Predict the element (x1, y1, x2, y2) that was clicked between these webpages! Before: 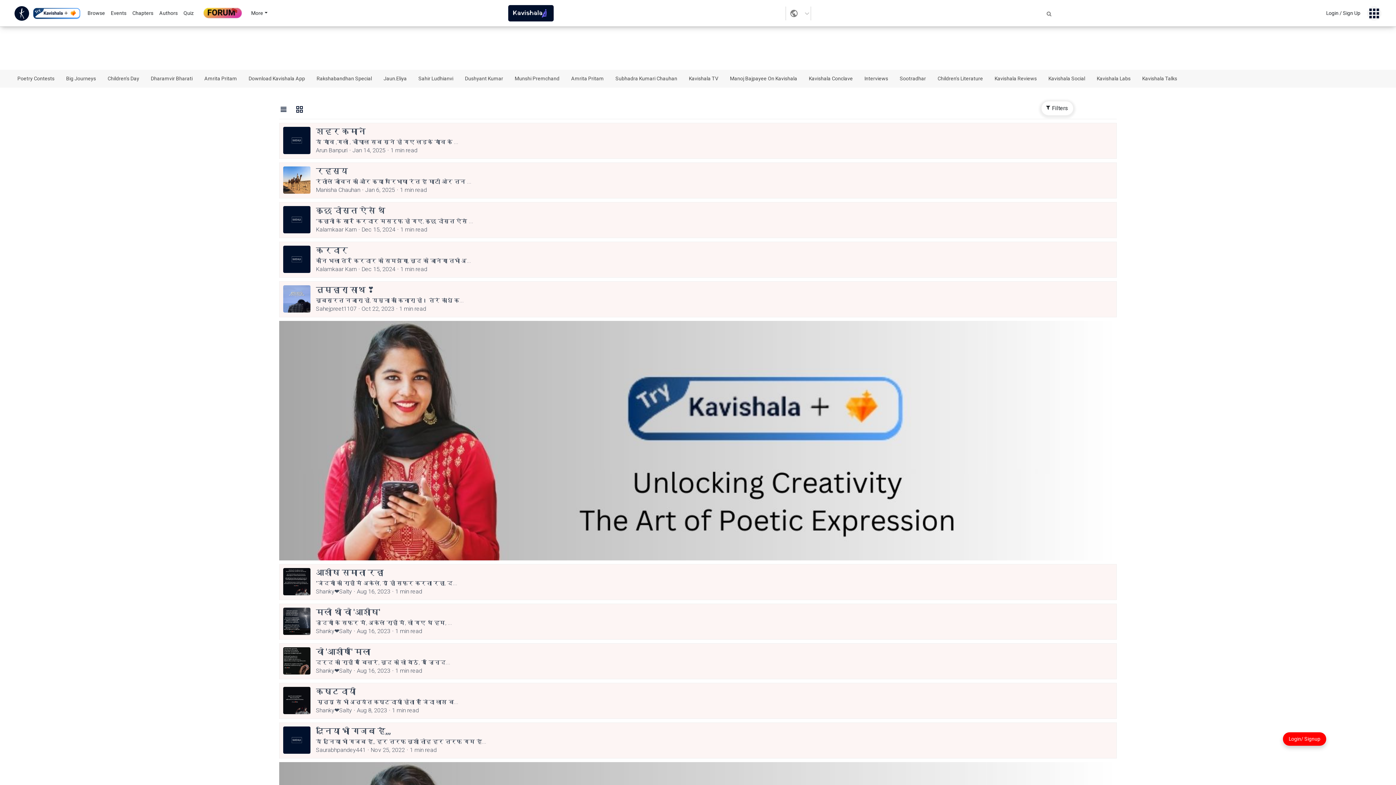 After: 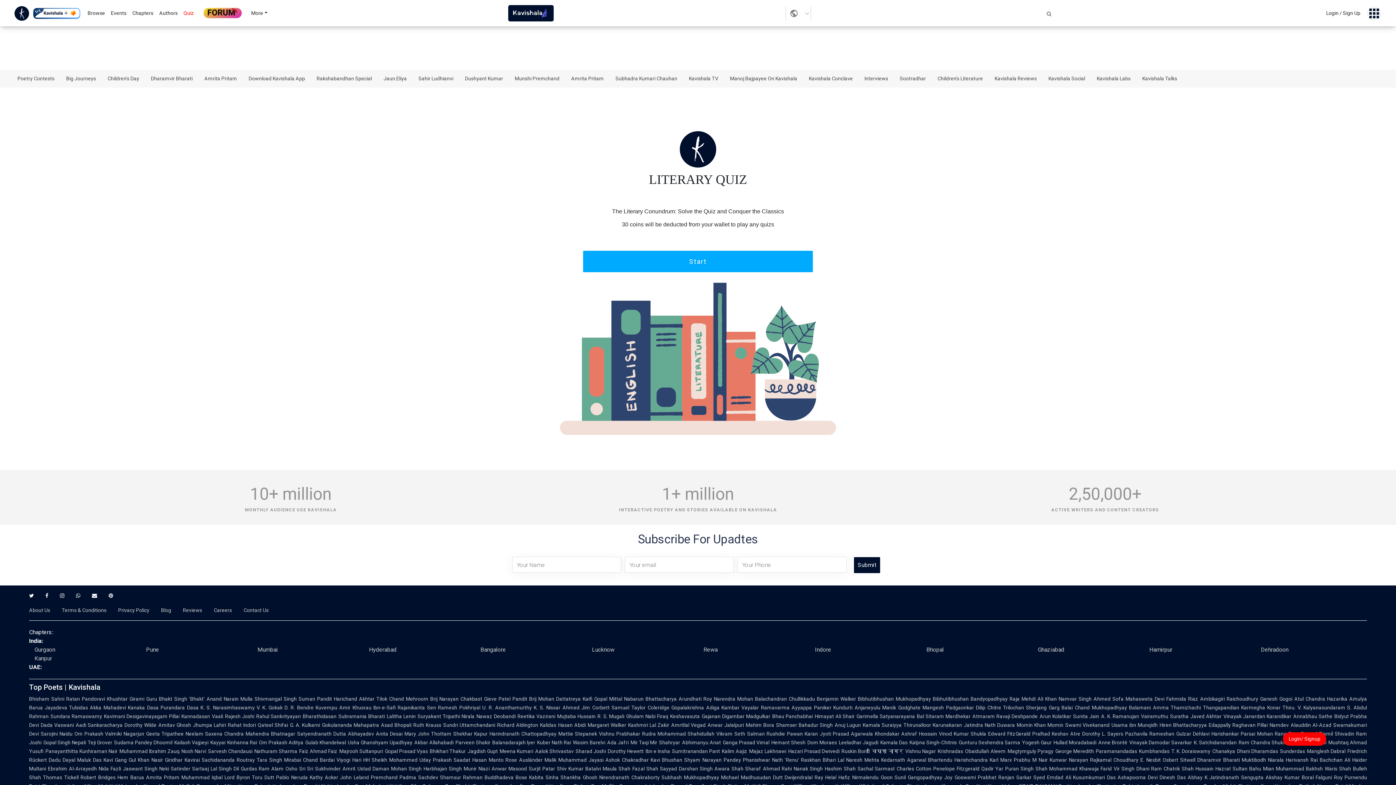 Action: bbox: (180, 8, 197, 18) label: Quiz